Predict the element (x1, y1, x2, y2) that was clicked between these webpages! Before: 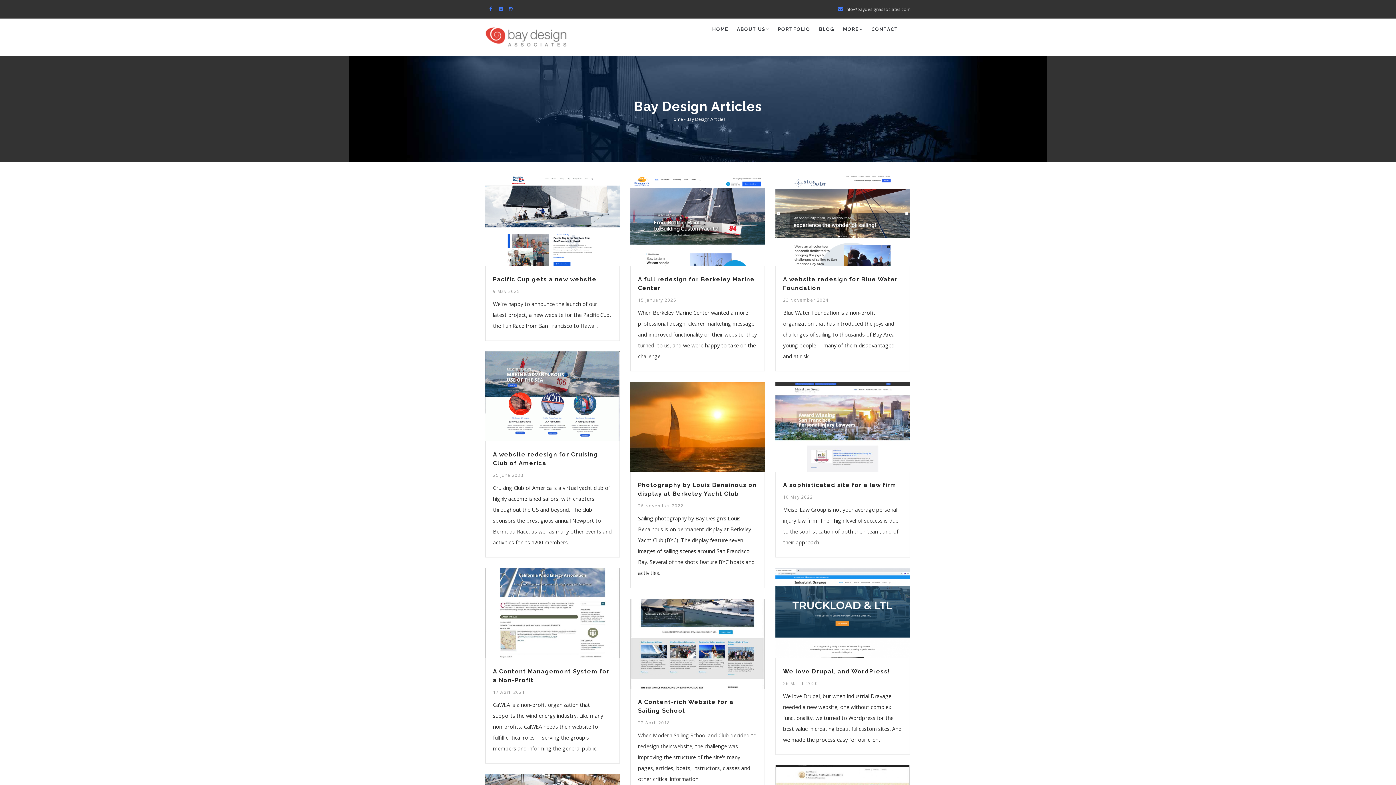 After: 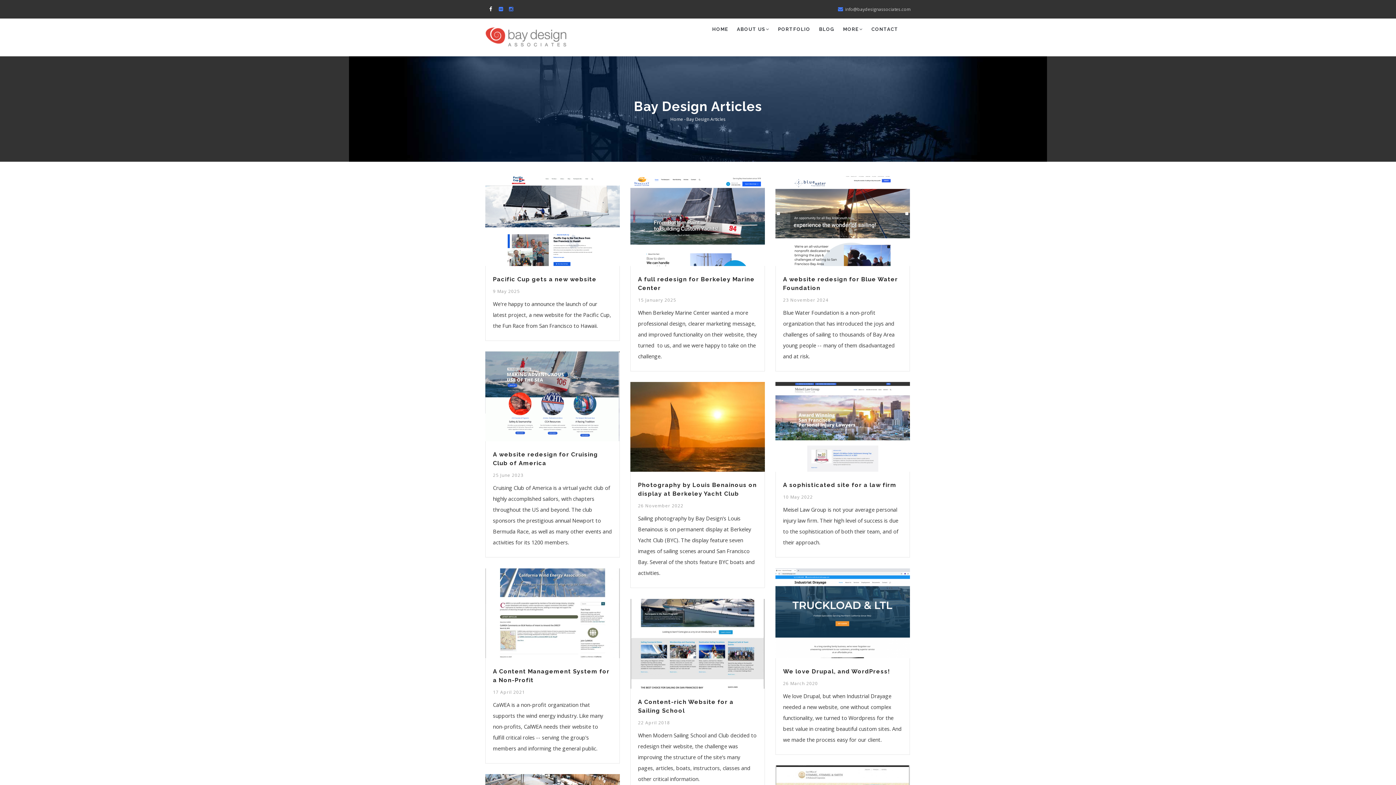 Action: bbox: (487, 6, 495, 12)